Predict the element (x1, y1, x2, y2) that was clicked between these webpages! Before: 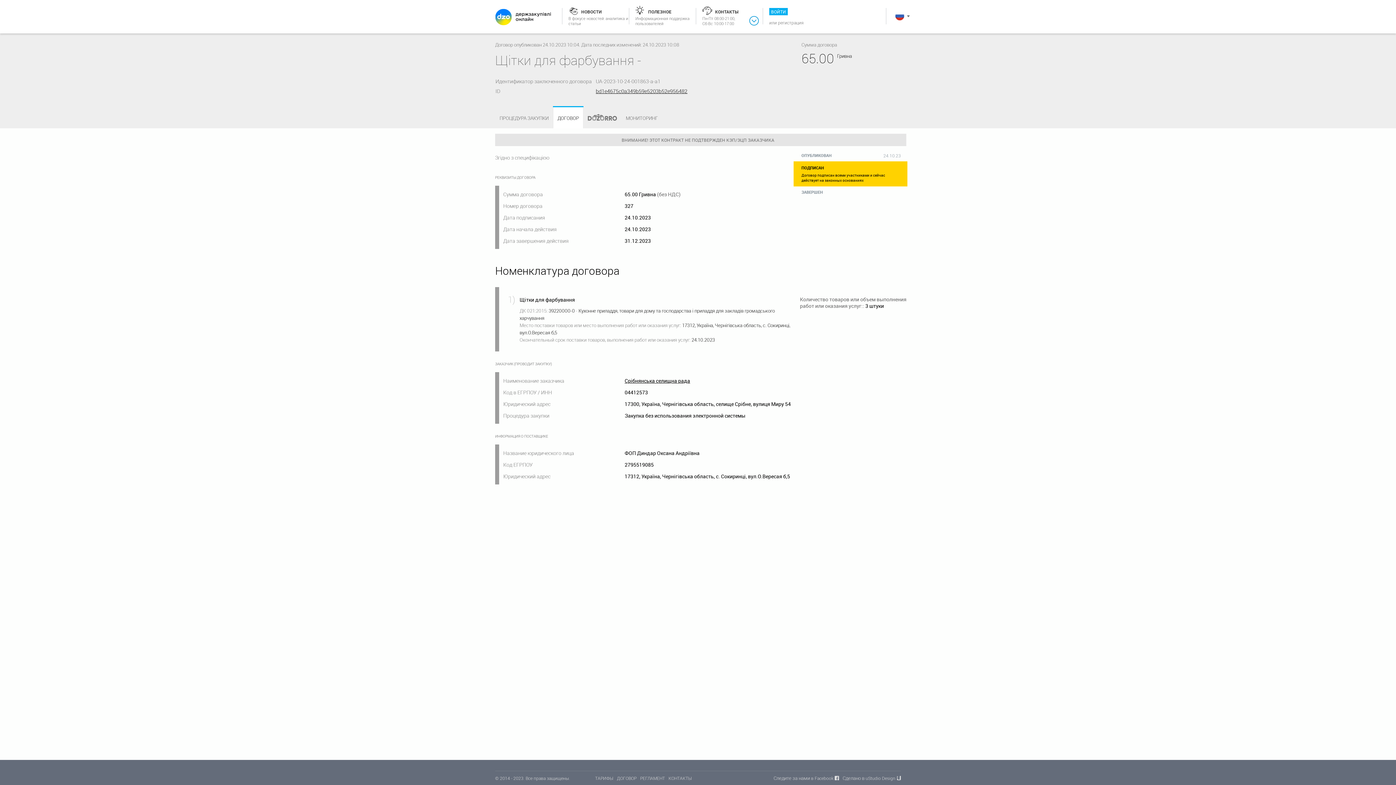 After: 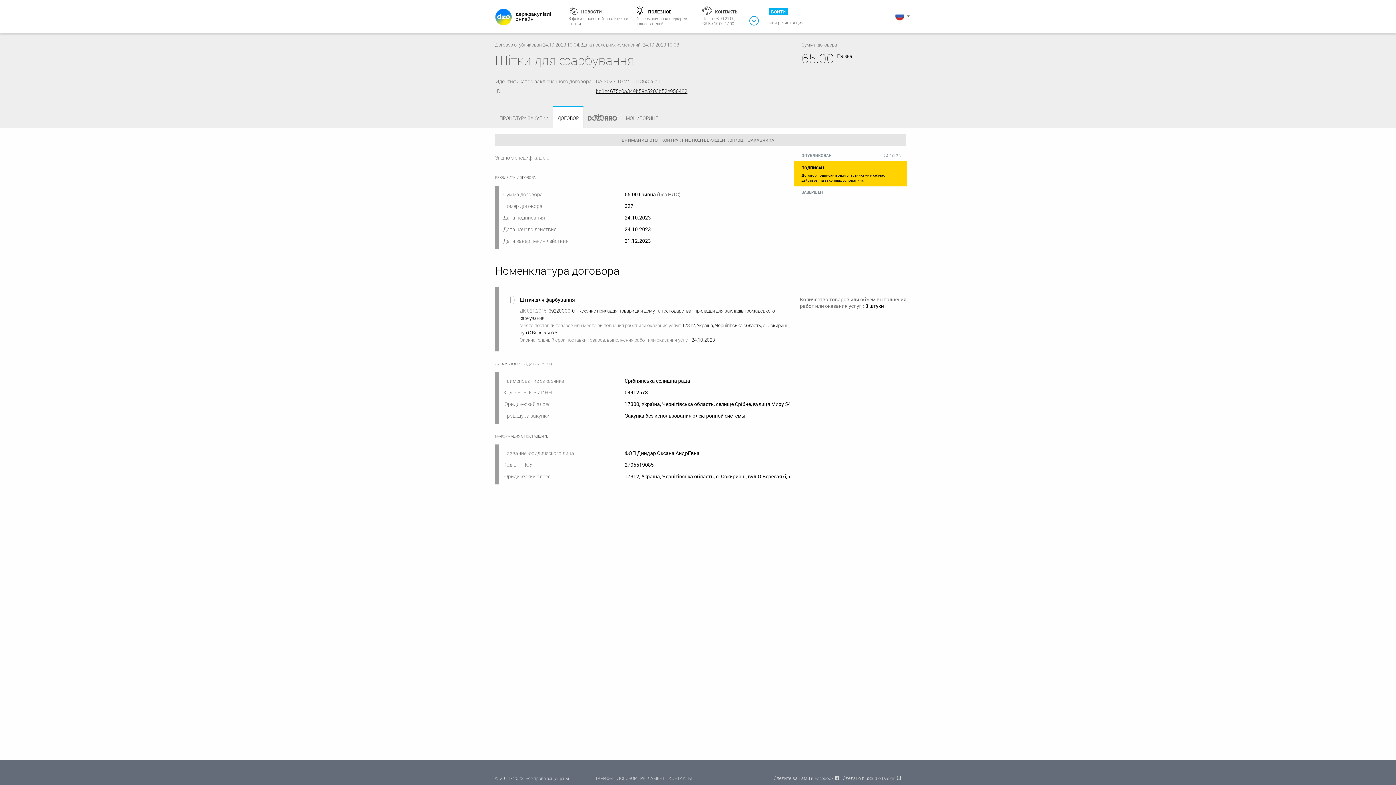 Action: label: ПОЛЕЗНОЕ bbox: (648, 9, 671, 14)